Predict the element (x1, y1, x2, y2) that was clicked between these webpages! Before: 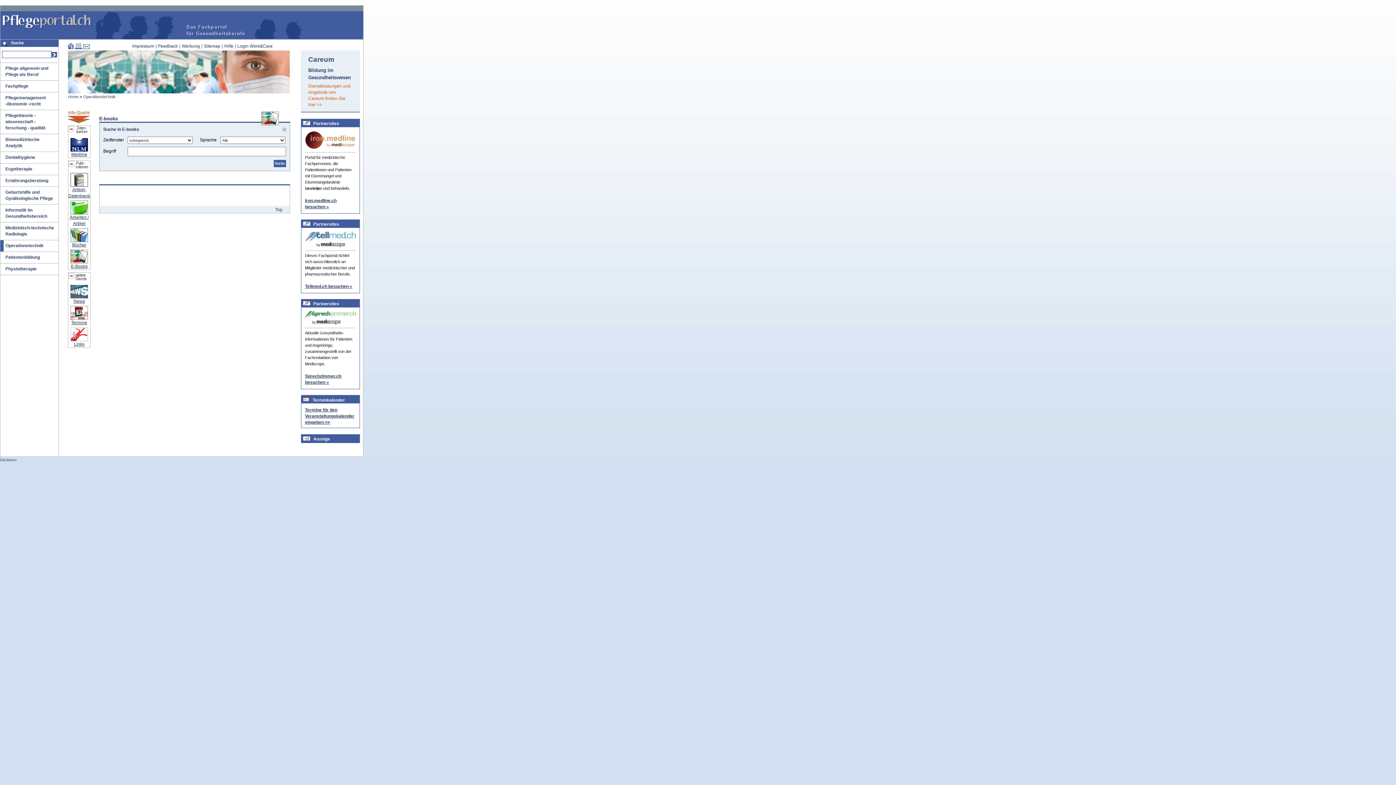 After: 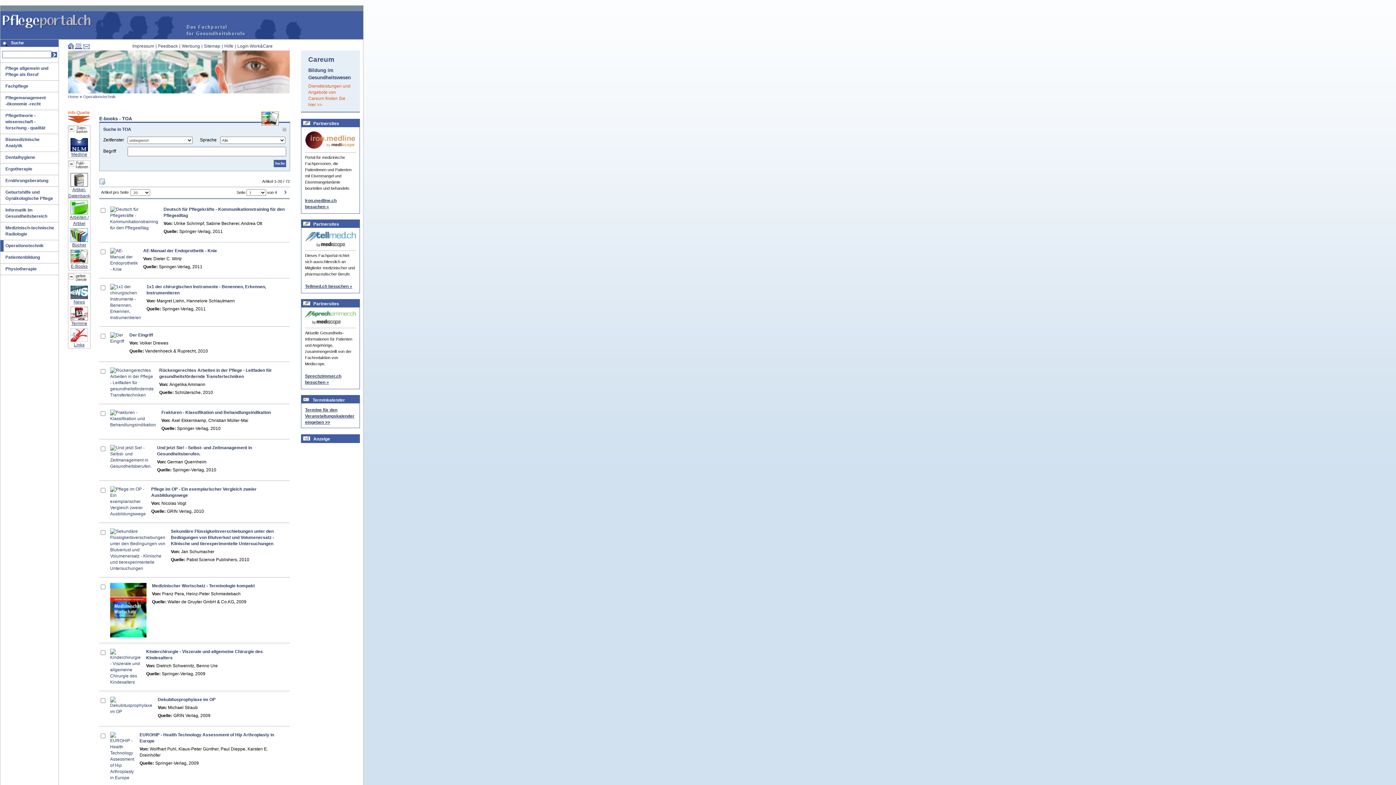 Action: bbox: (68, 263, 90, 269) label: E-Books